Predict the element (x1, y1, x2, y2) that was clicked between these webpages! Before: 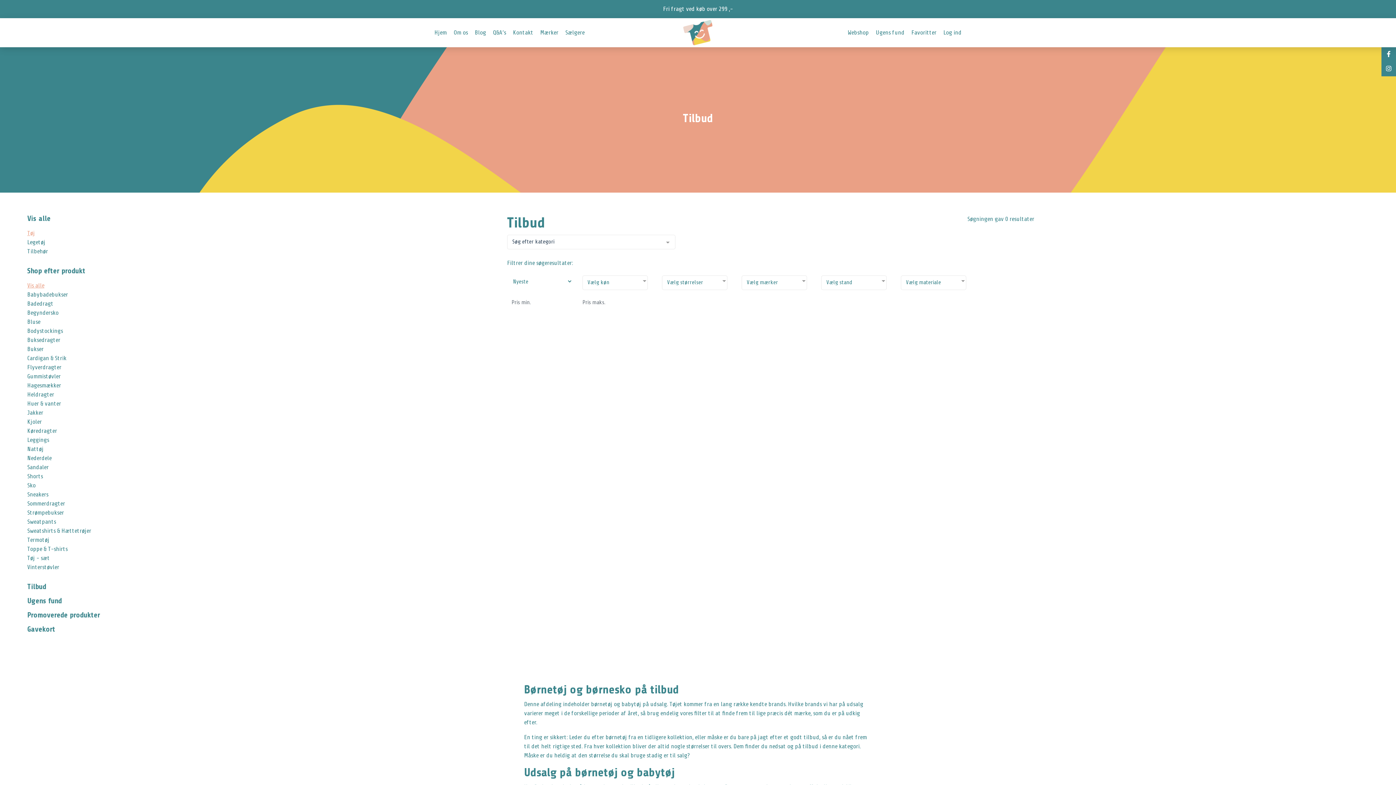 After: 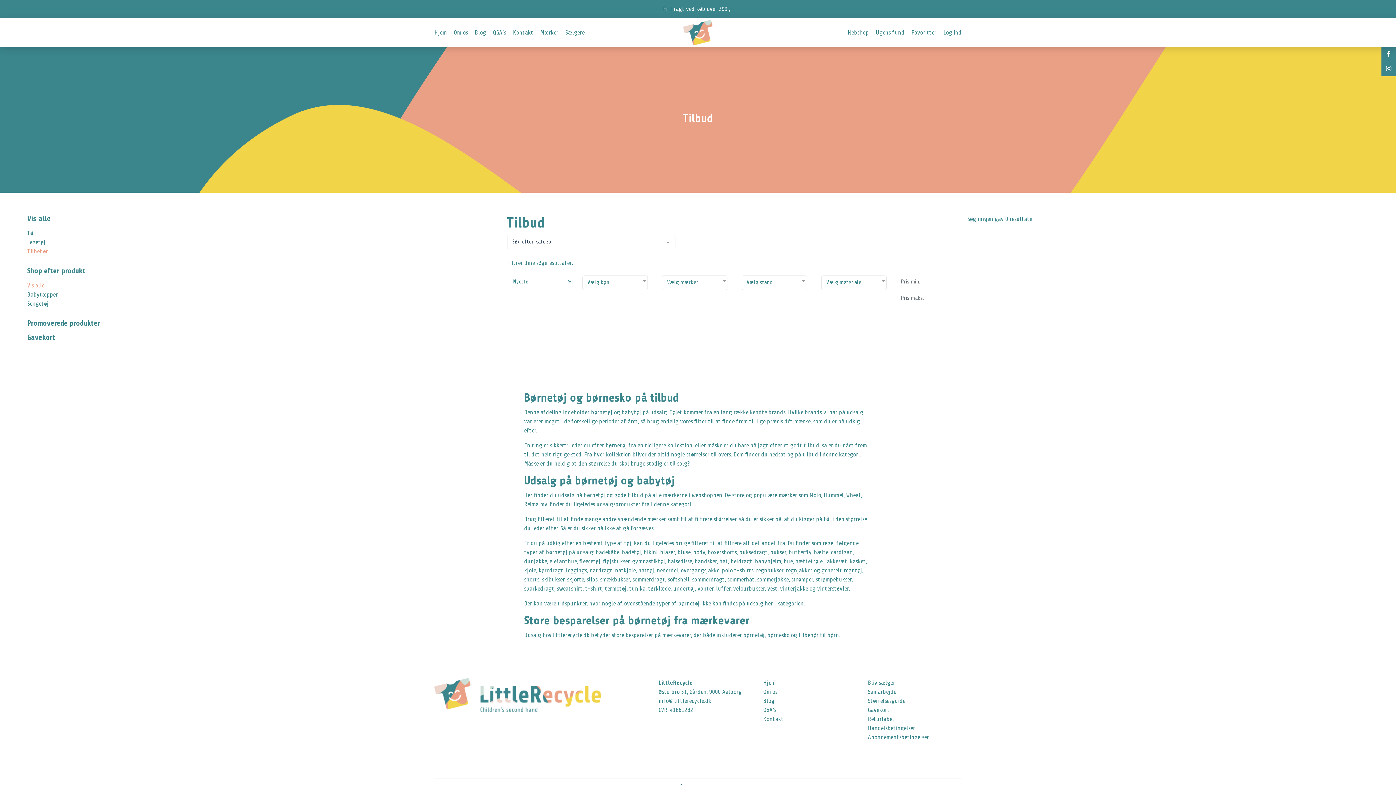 Action: bbox: (27, 248, 48, 254) label: Tilbehør